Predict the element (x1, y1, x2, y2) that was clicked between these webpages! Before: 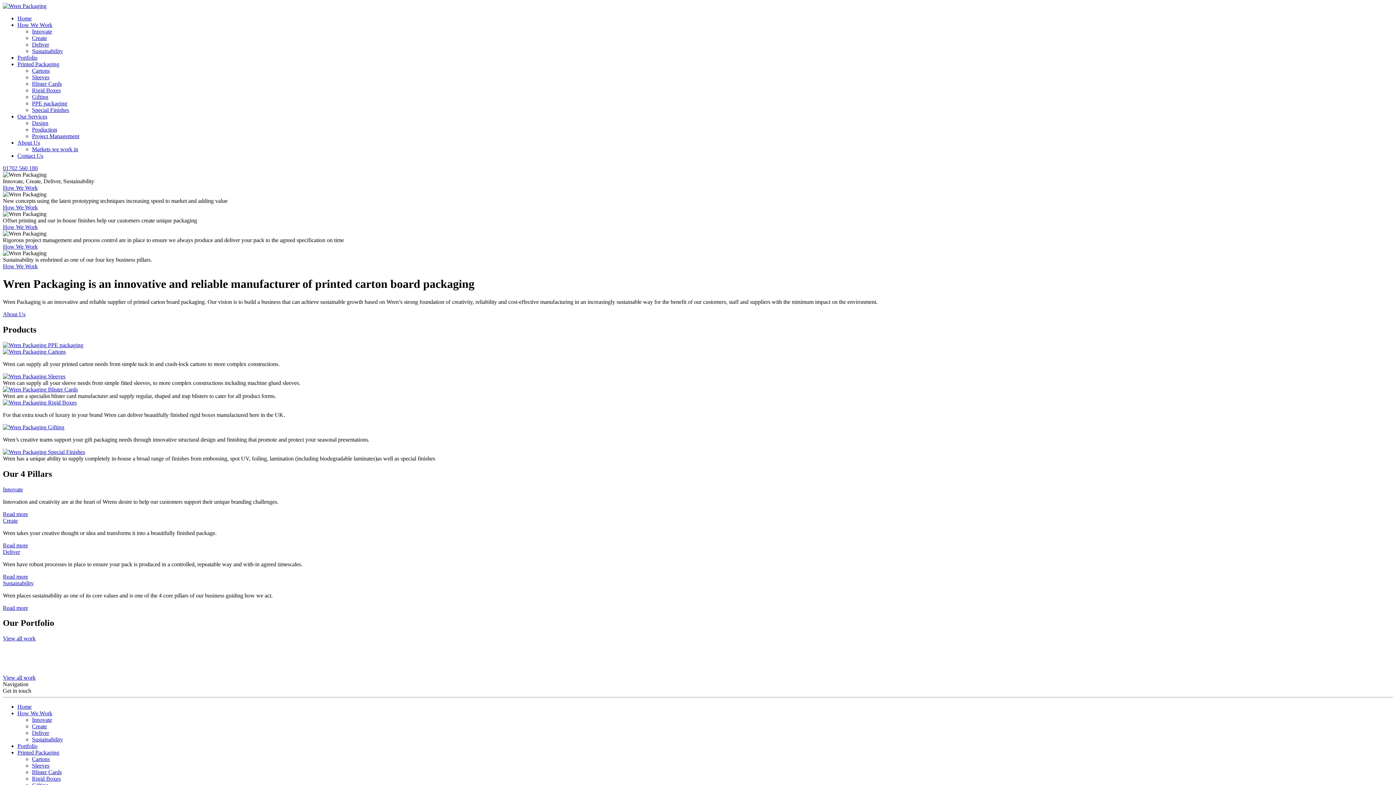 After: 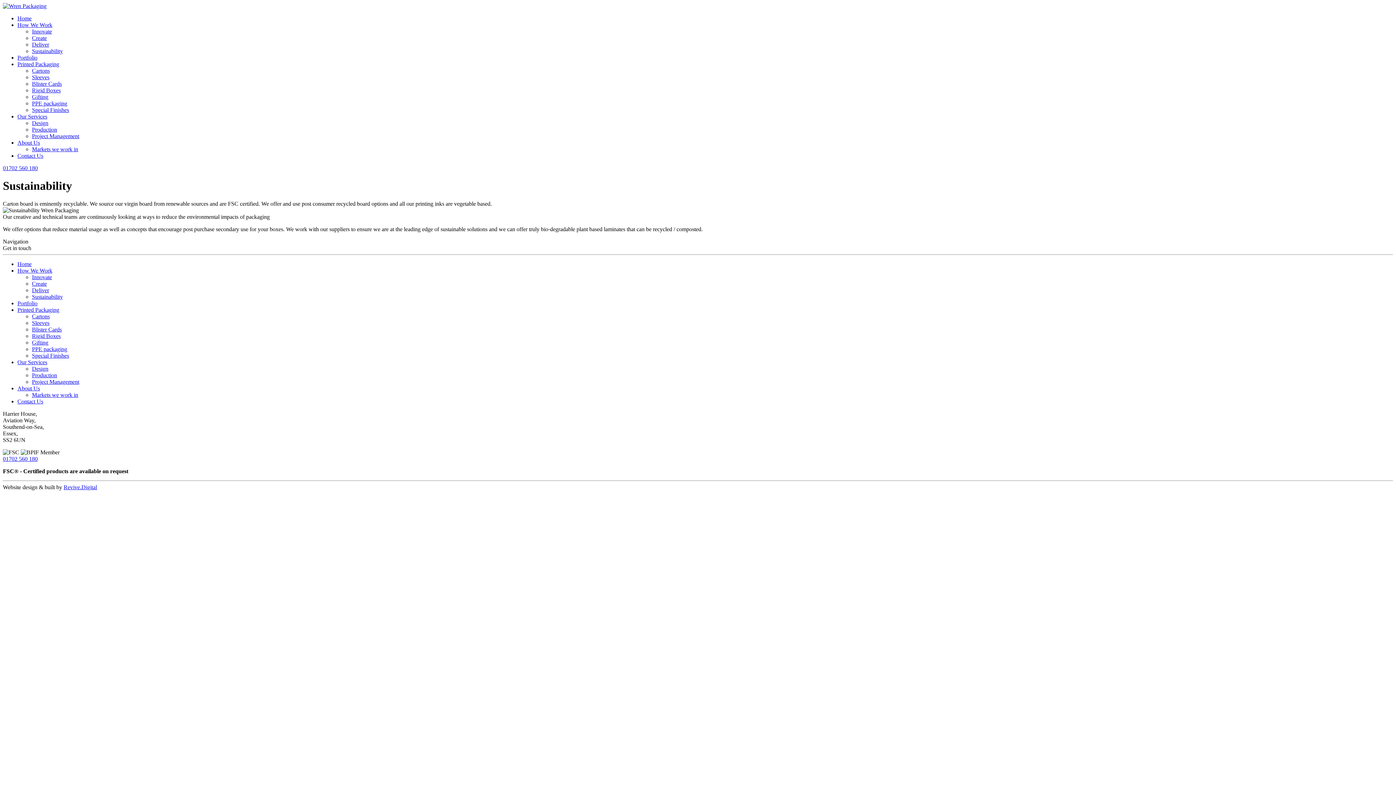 Action: bbox: (2, 604, 28, 611) label: Read more